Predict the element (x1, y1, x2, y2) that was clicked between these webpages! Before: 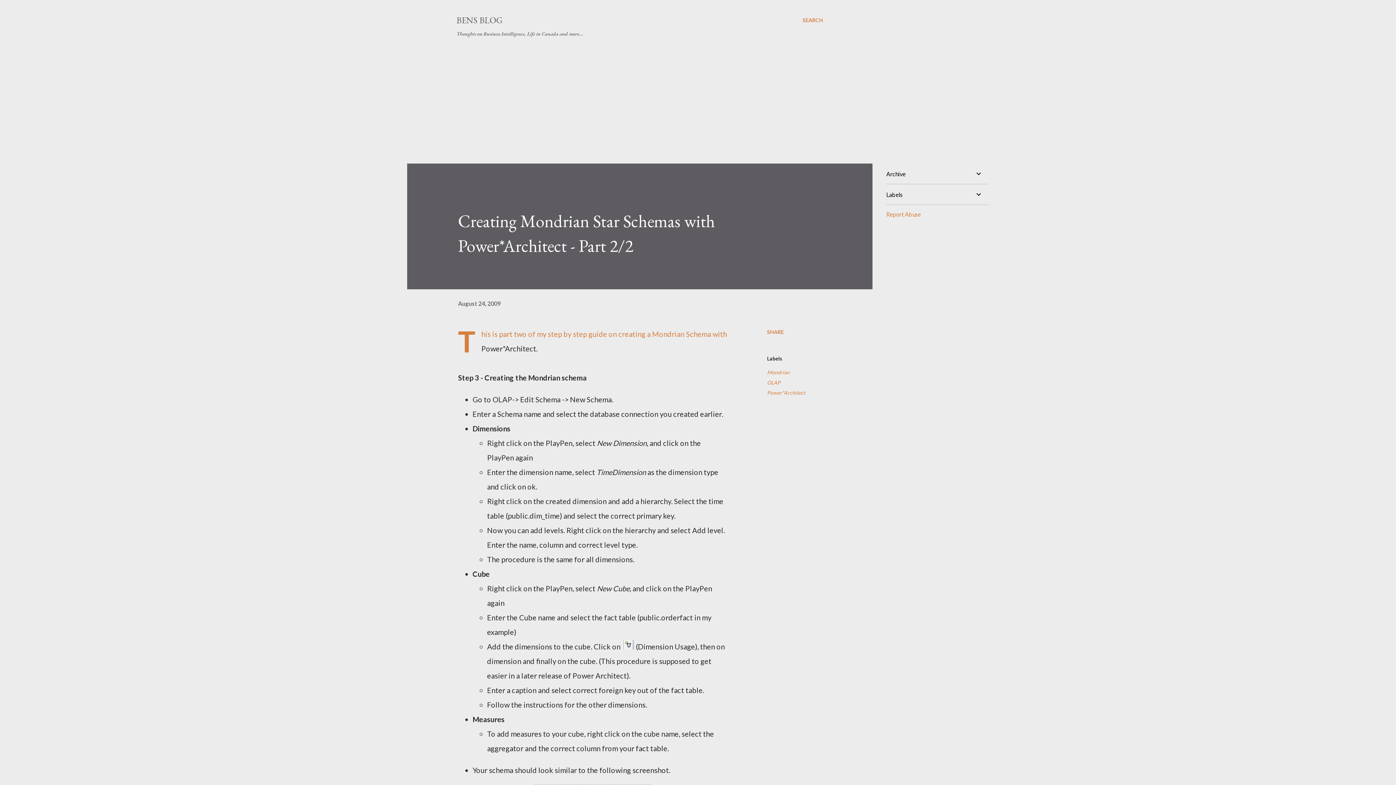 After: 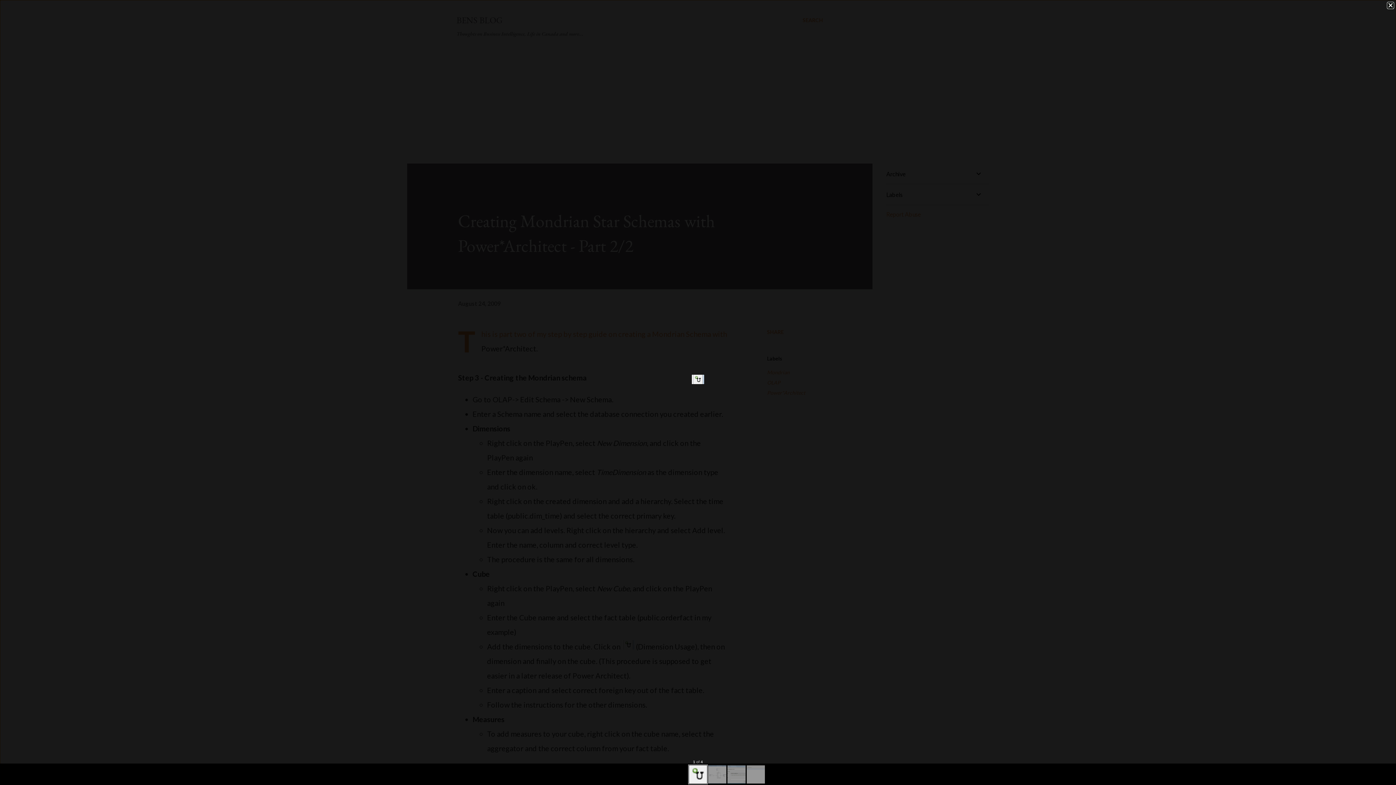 Action: bbox: (622, 642, 634, 651)